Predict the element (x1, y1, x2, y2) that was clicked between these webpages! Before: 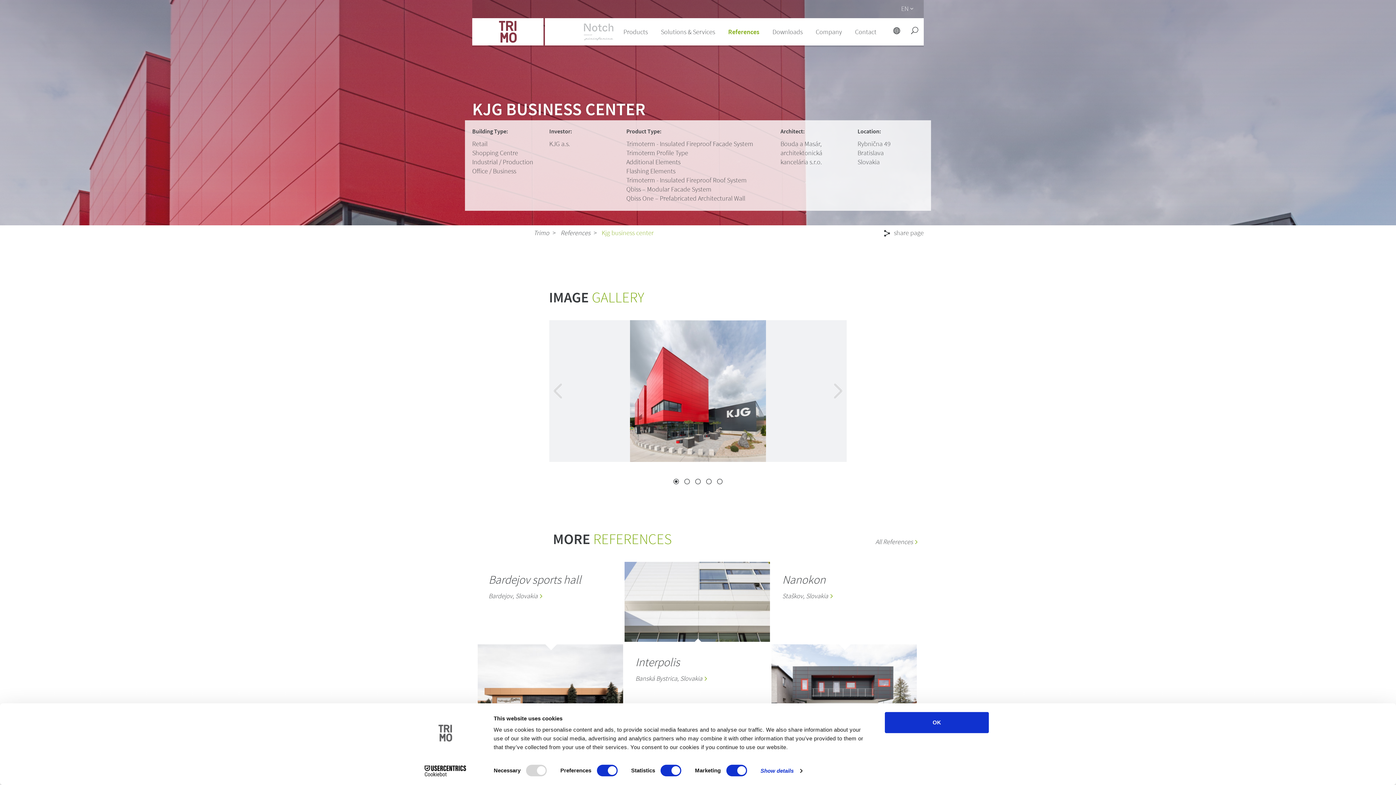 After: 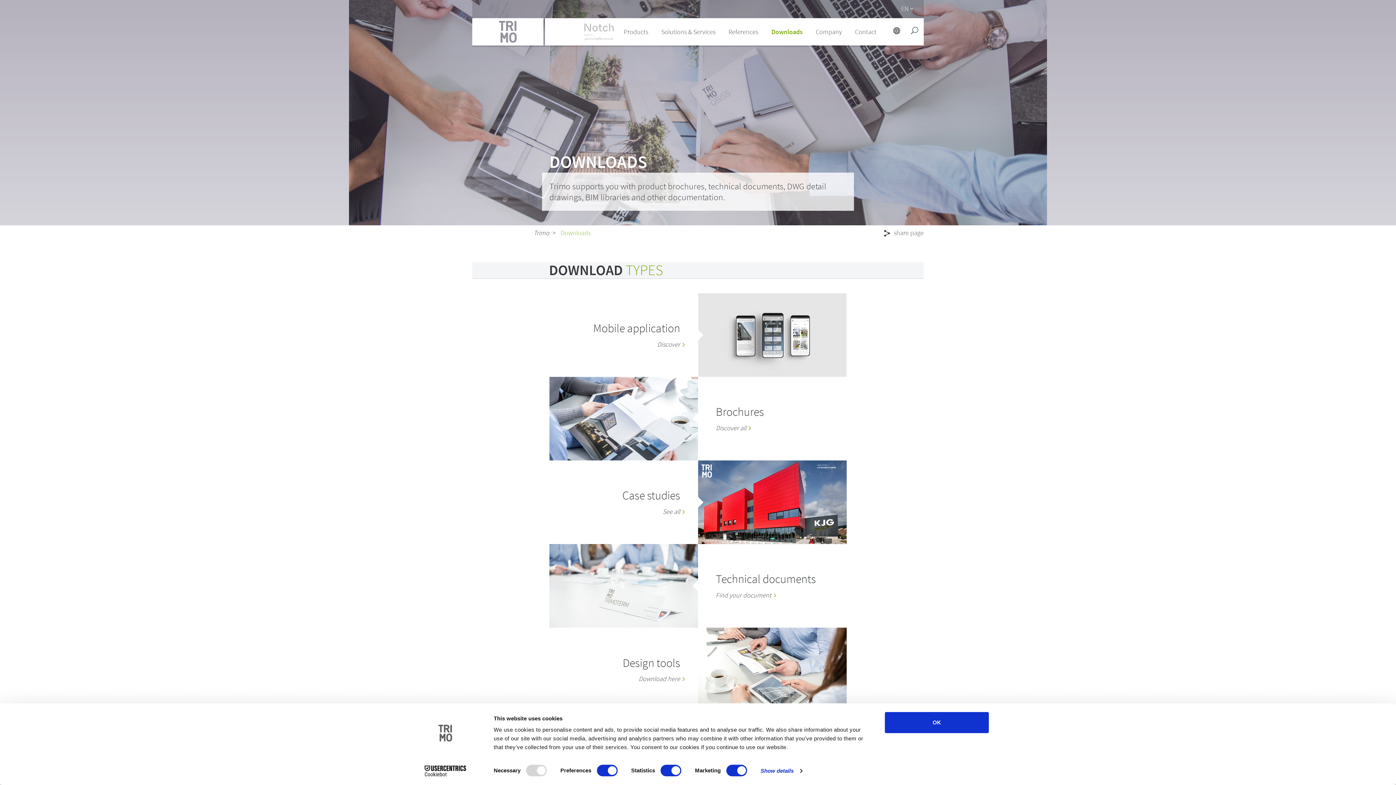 Action: bbox: (766, 18, 809, 45) label: Downloads